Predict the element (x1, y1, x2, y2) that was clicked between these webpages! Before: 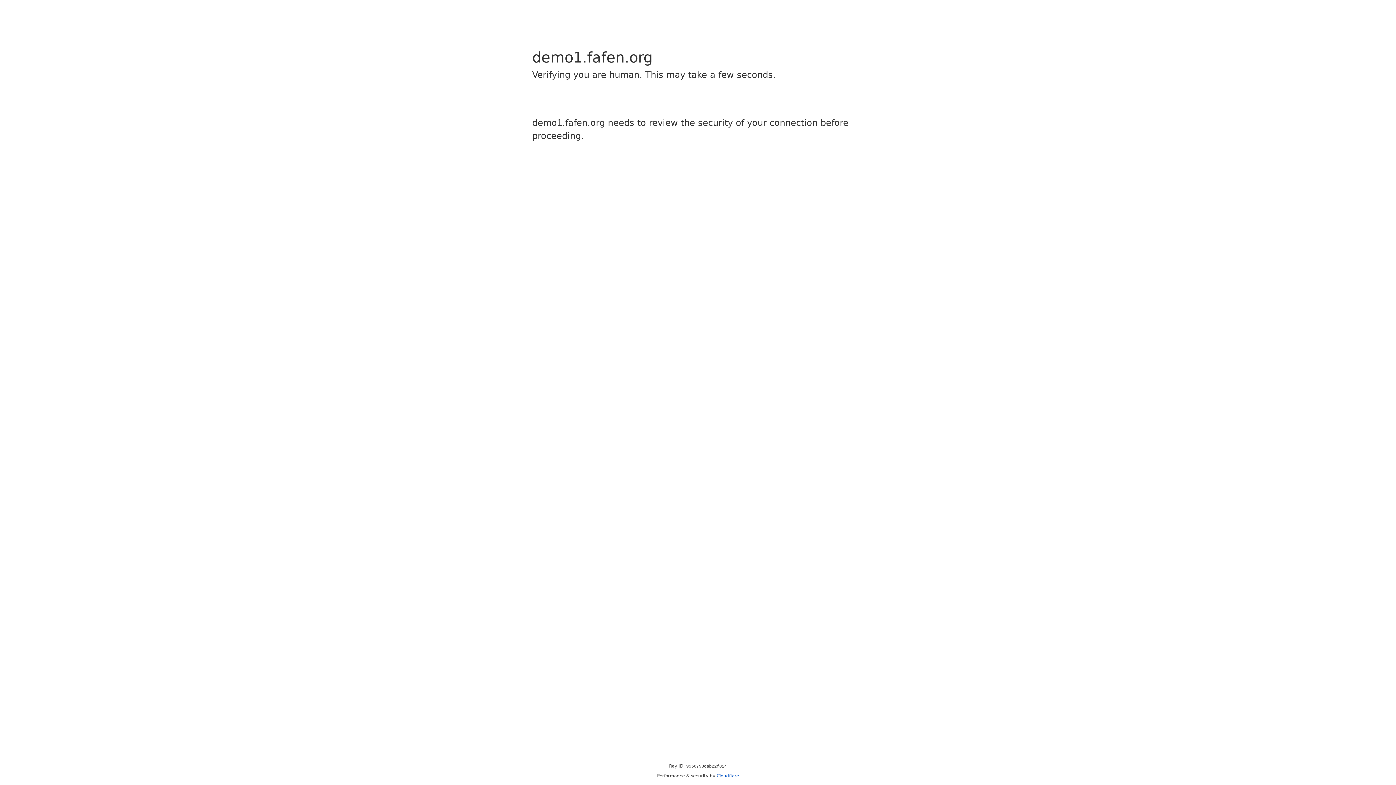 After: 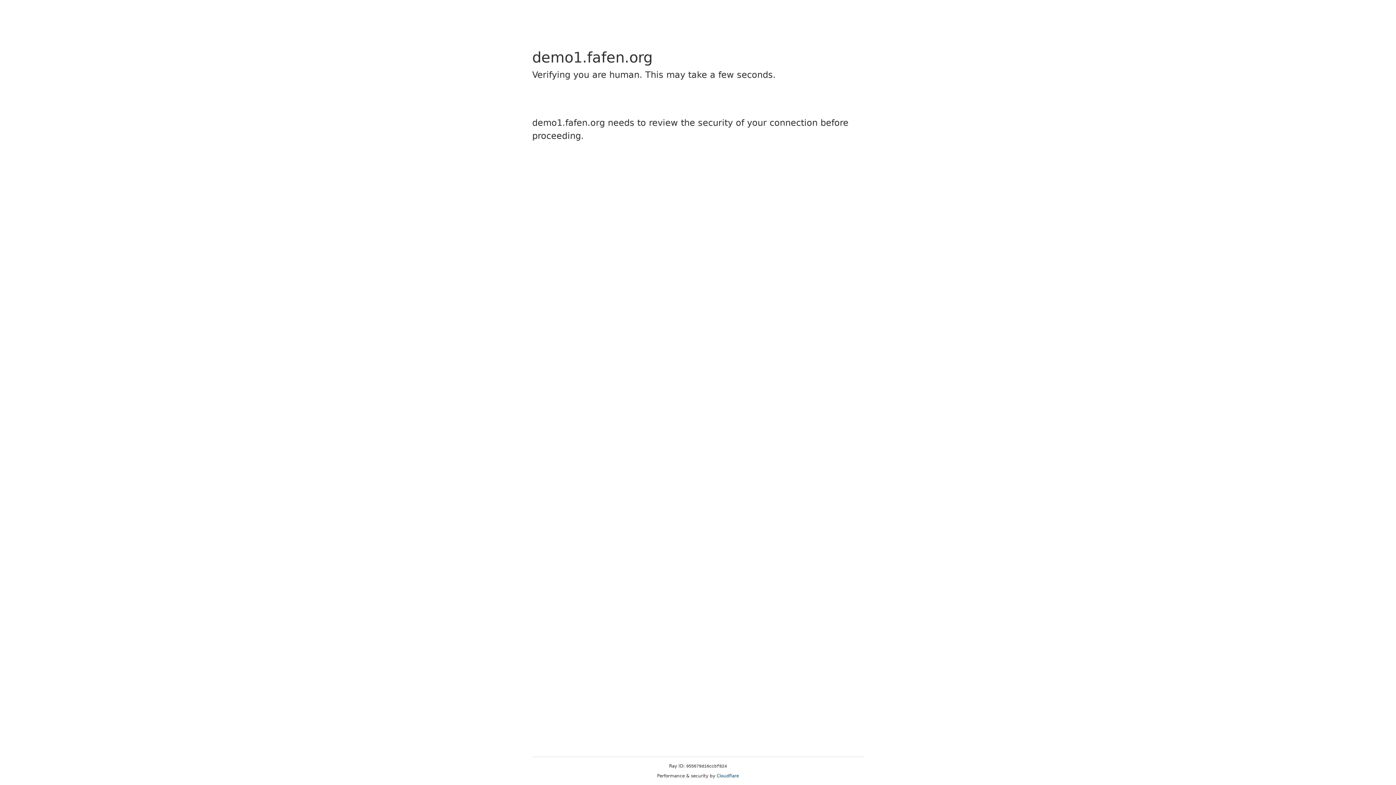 Action: bbox: (716, 773, 739, 778) label: Cloudflare